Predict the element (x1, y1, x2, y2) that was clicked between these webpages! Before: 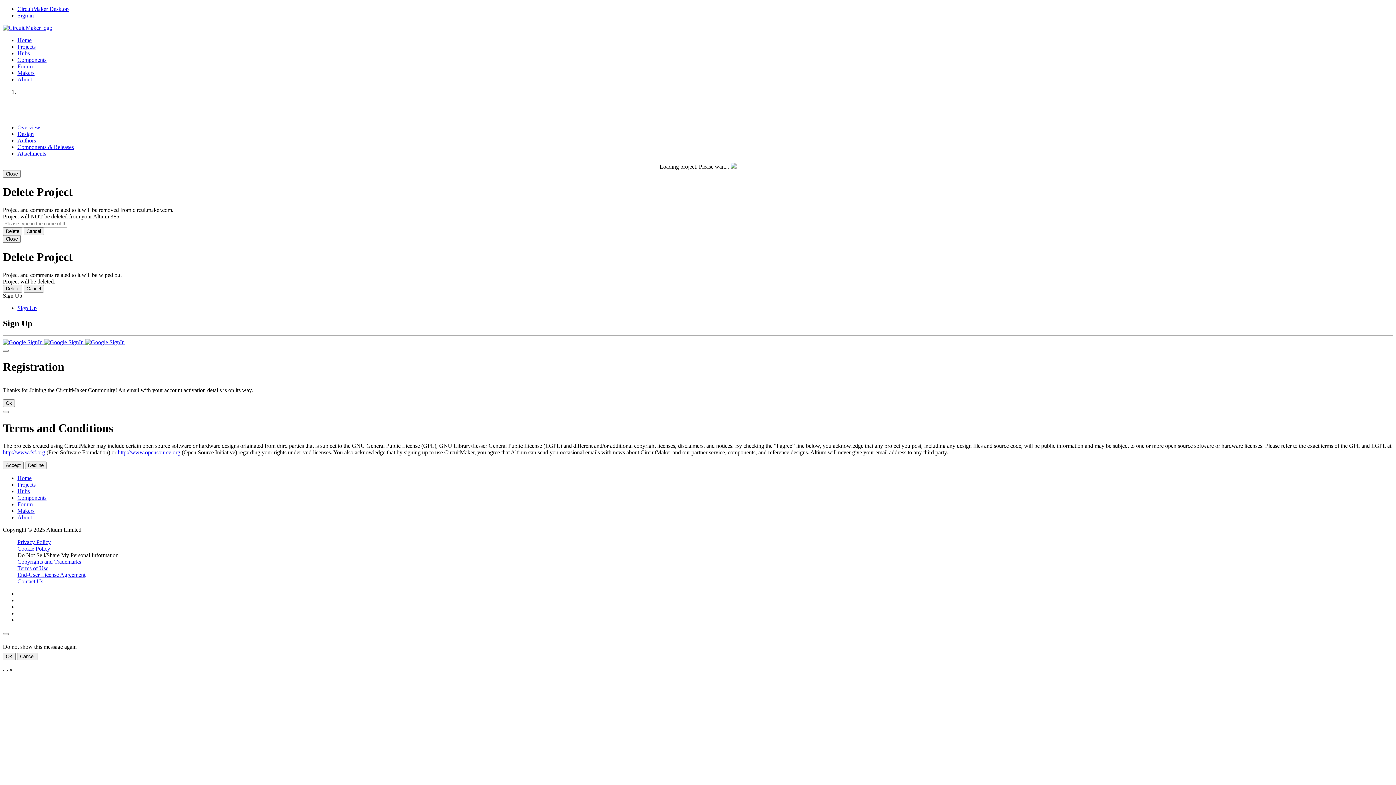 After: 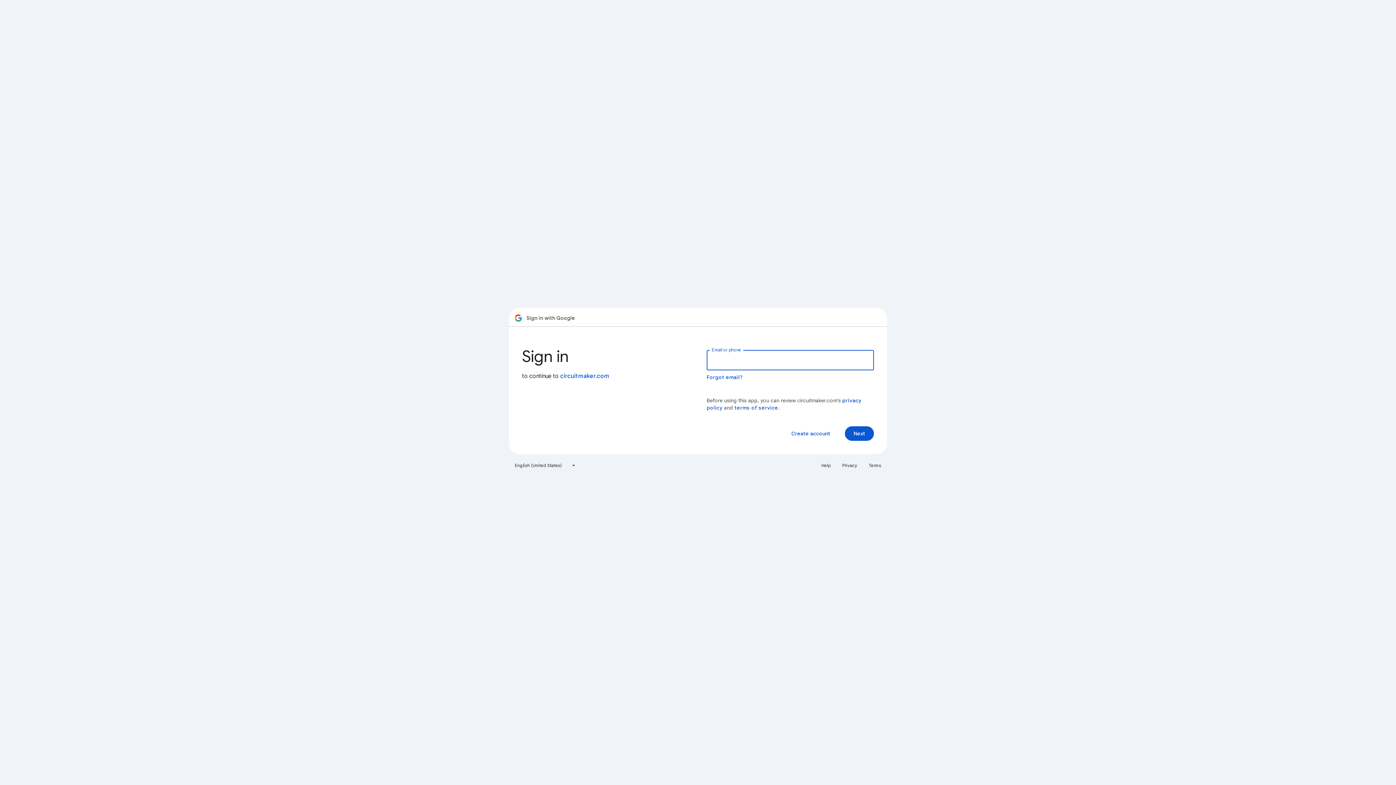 Action: bbox: (2, 339, 44, 345) label:  